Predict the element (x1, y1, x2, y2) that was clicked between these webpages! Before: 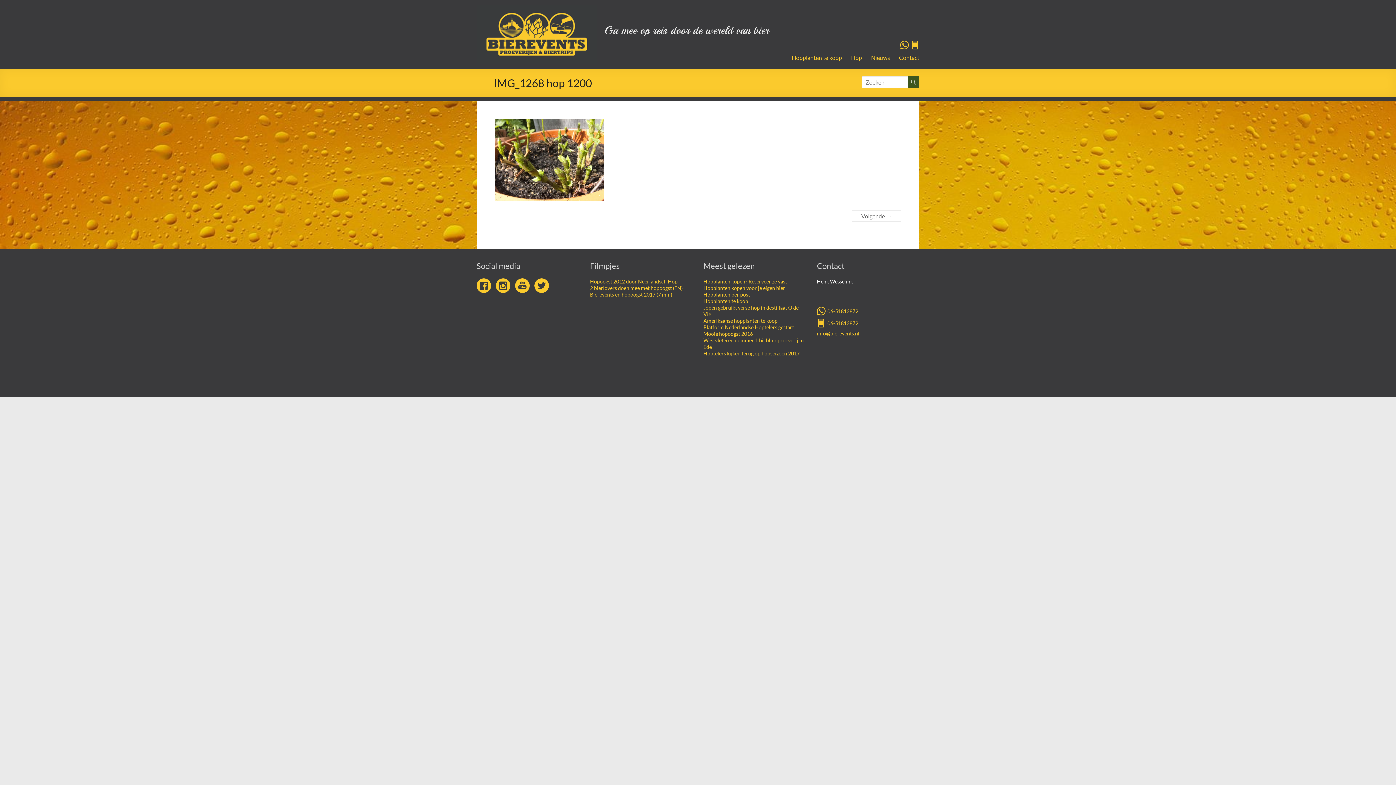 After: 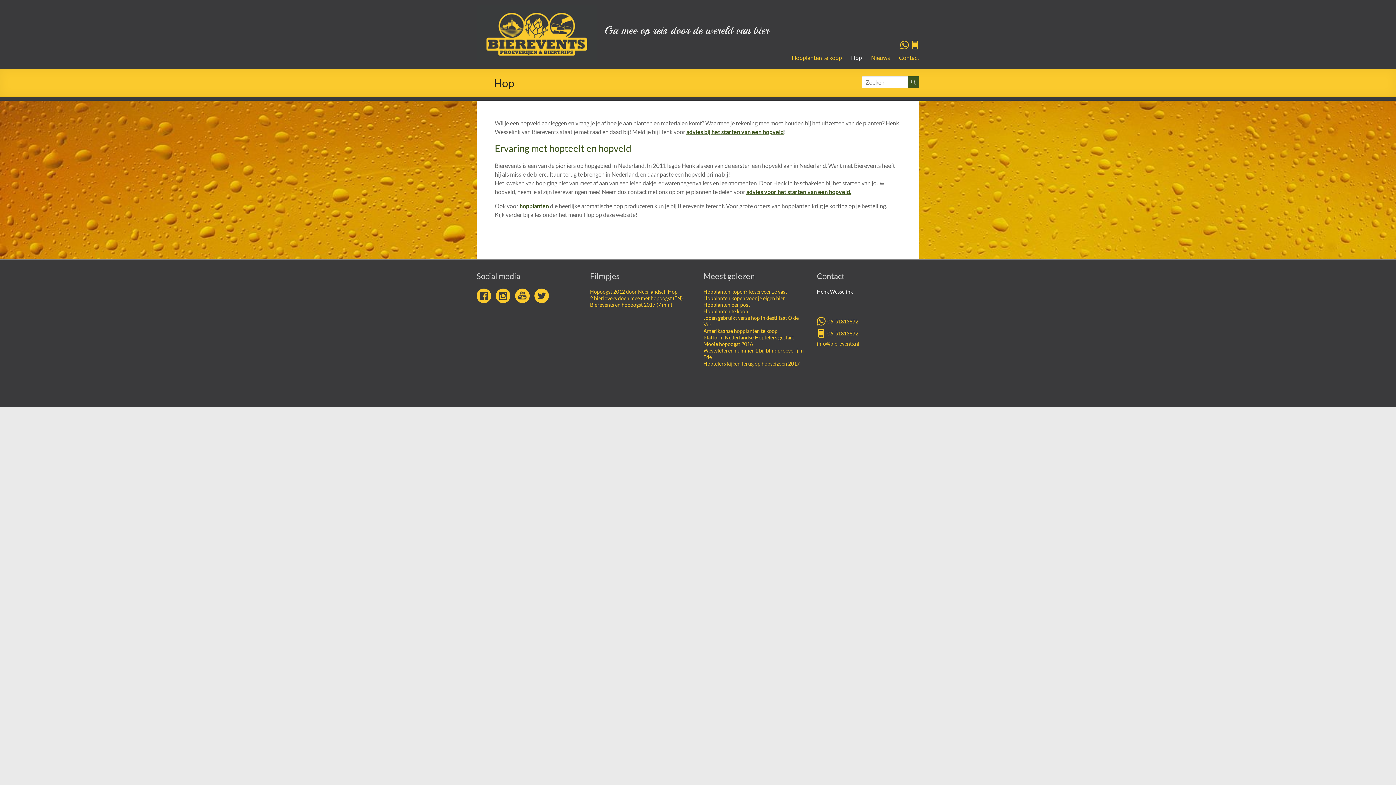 Action: label: Hop bbox: (851, 52, 862, 63)